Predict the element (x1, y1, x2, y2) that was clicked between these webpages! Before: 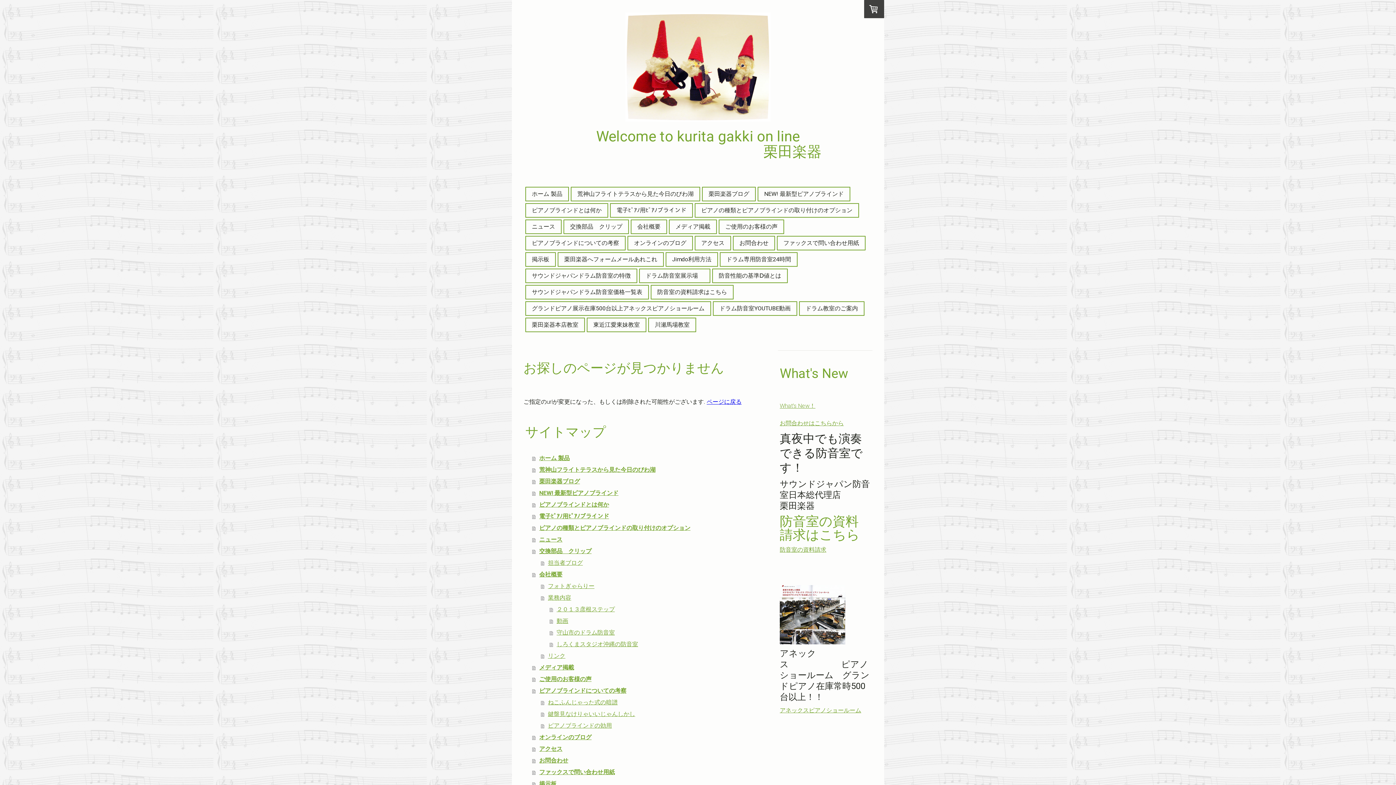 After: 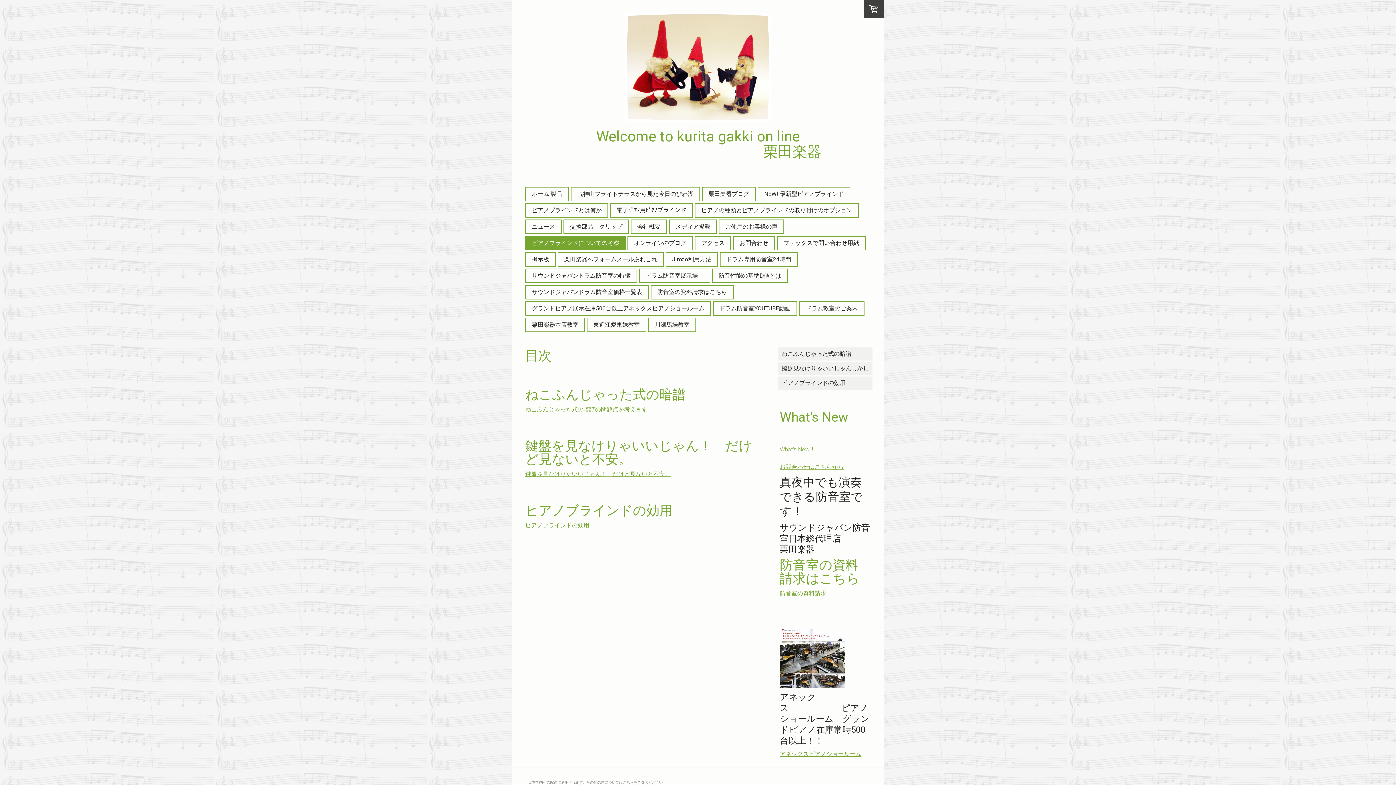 Action: label: ピアノブラインドについての考察 bbox: (532, 685, 763, 697)